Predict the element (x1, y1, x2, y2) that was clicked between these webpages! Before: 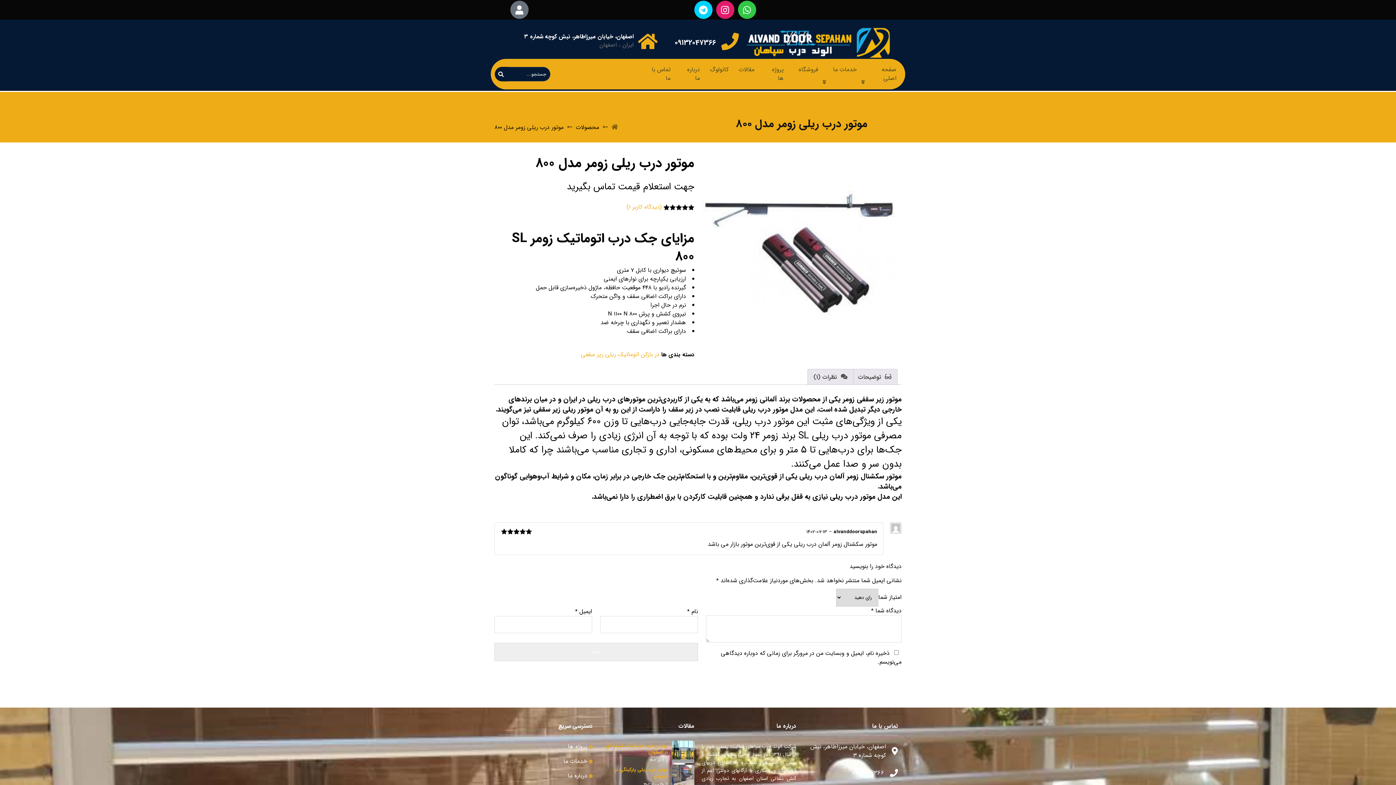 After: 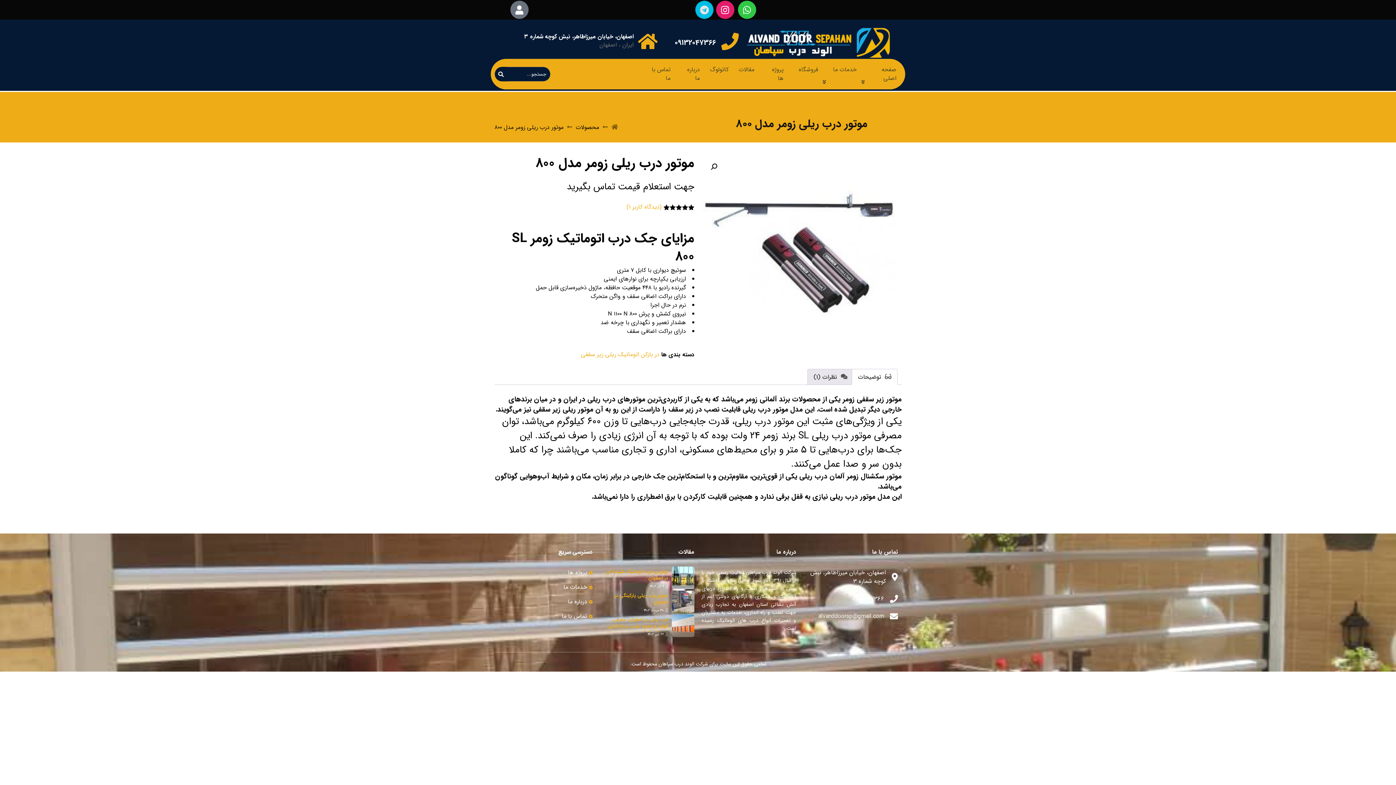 Action: label: Telegram bbox: (694, 0, 712, 18)